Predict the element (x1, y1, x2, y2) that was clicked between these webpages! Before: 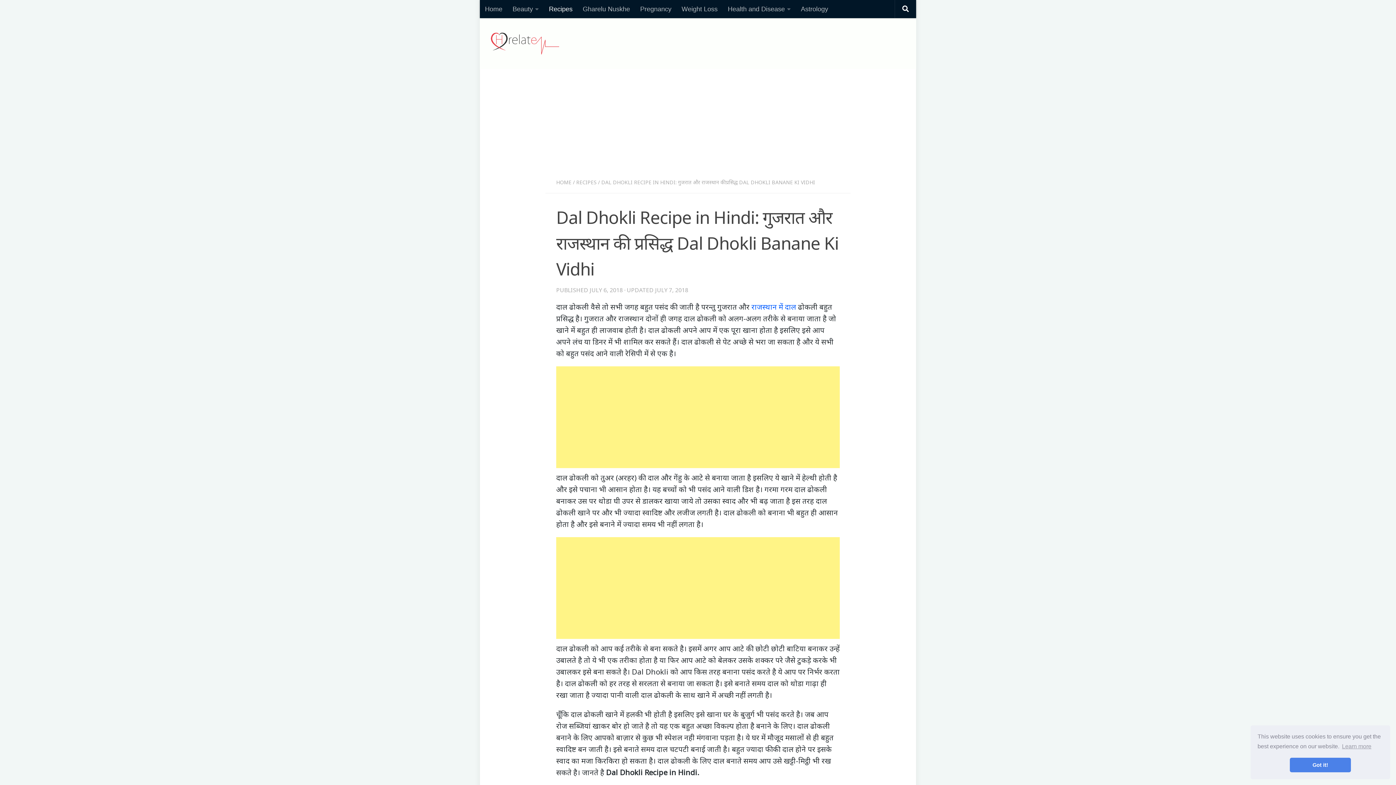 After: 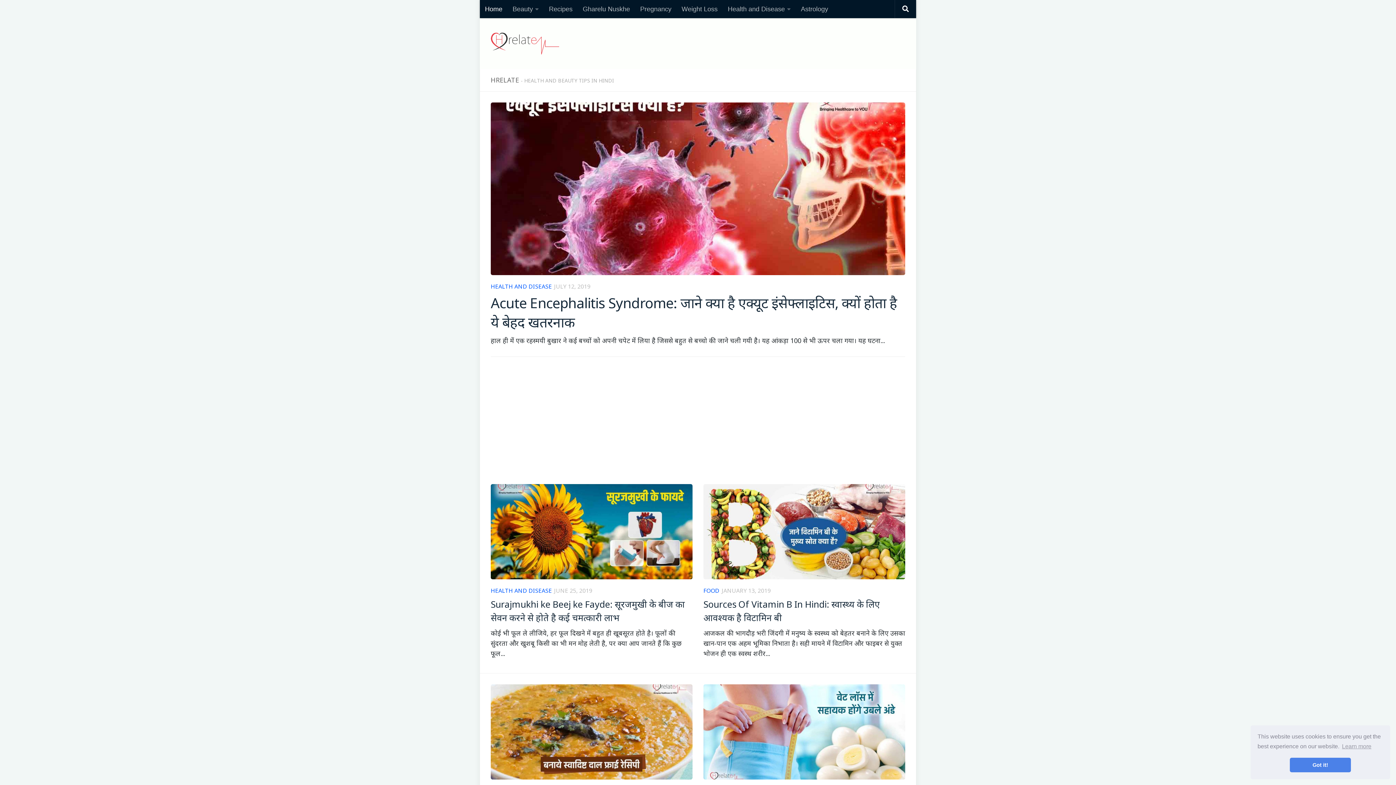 Action: label: Home bbox: (480, 0, 507, 18)